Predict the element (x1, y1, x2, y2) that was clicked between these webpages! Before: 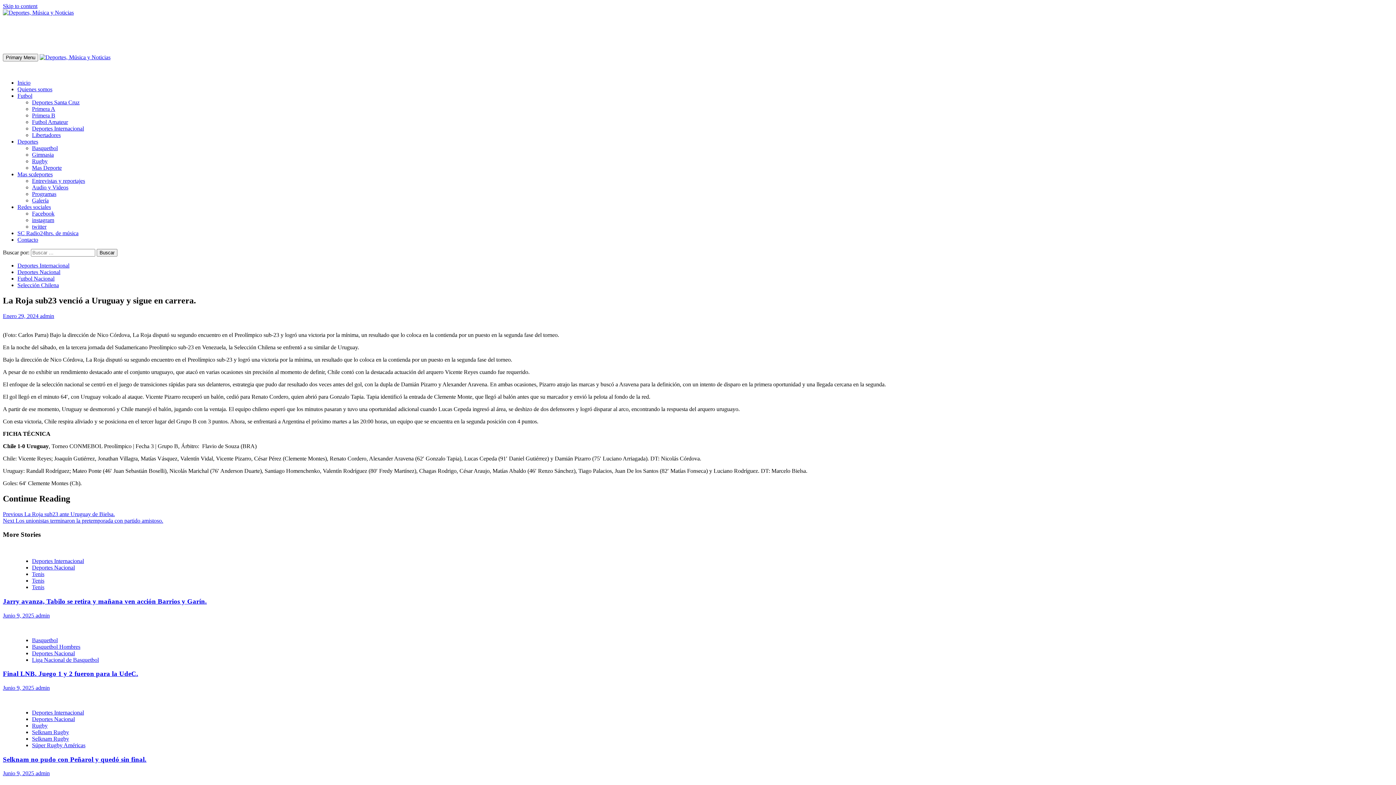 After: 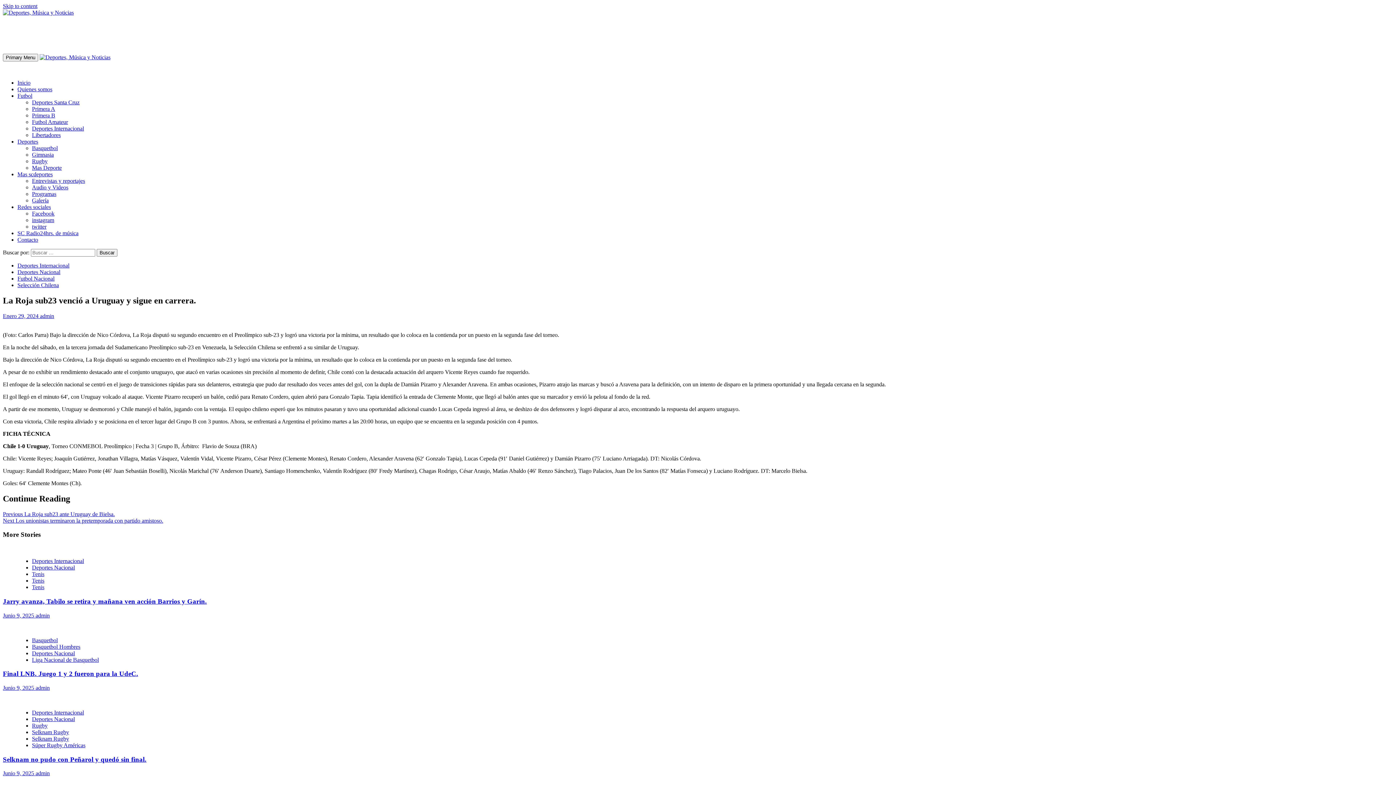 Action: label: SC Radio24hrs. de música bbox: (17, 230, 78, 236)